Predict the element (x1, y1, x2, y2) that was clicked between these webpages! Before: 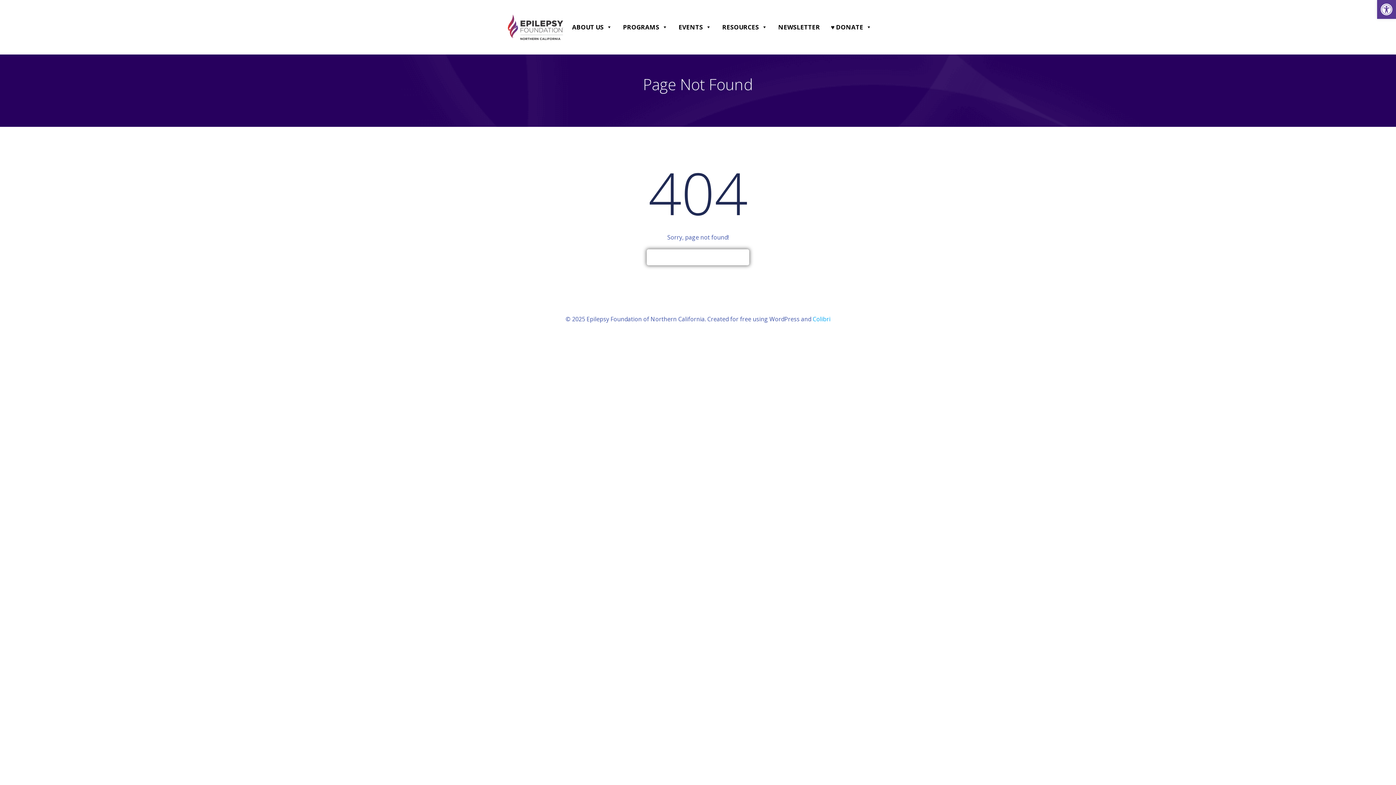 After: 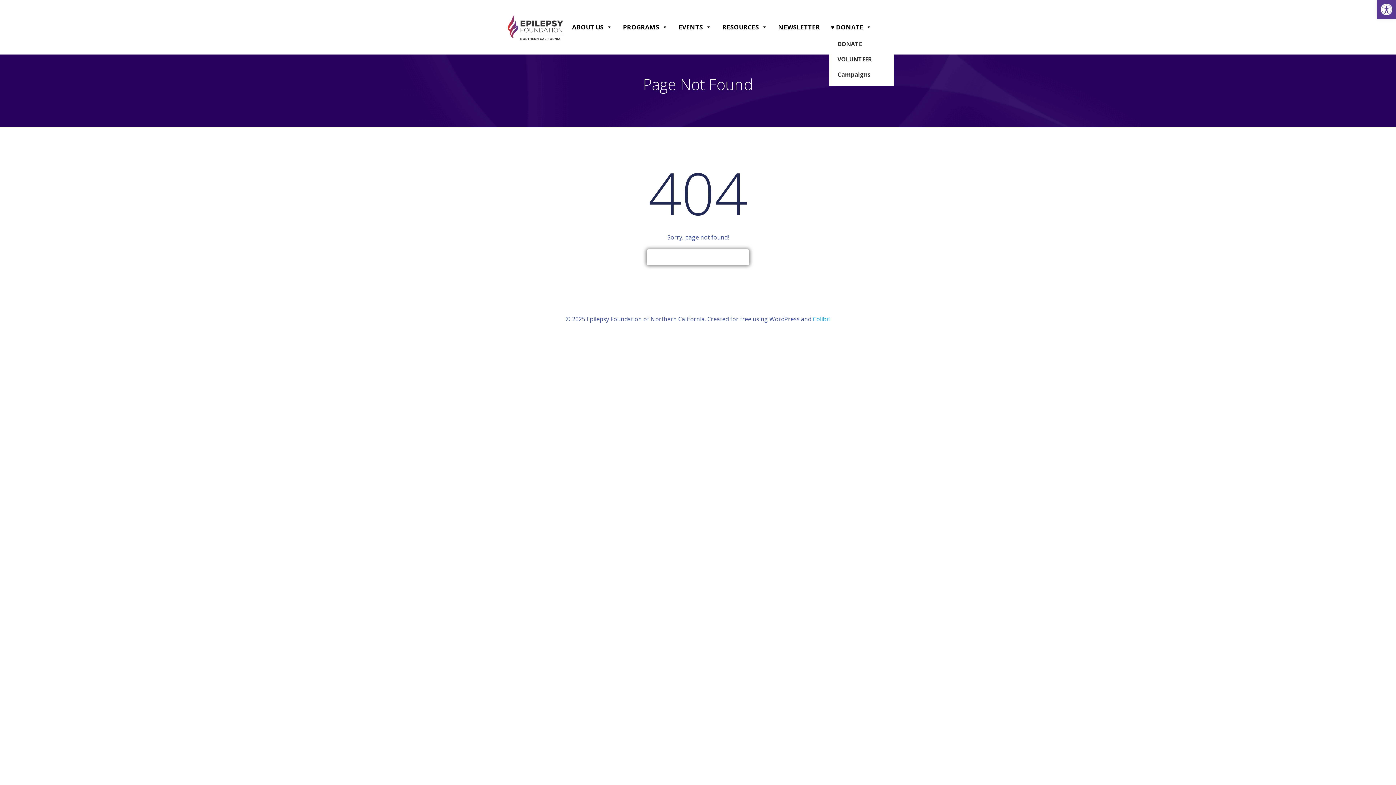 Action: label: ♥ DONATE submenu bbox: (865, 18, 871, 36)